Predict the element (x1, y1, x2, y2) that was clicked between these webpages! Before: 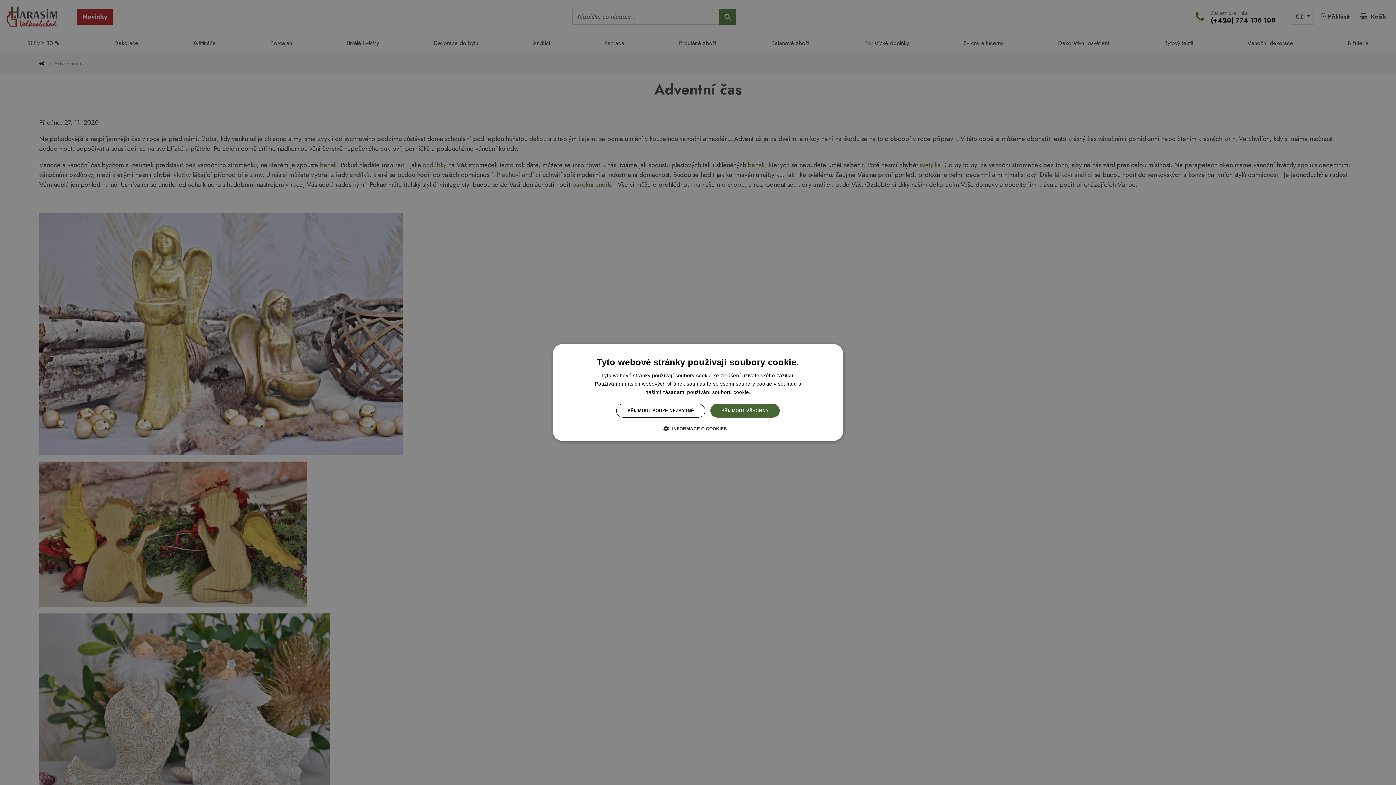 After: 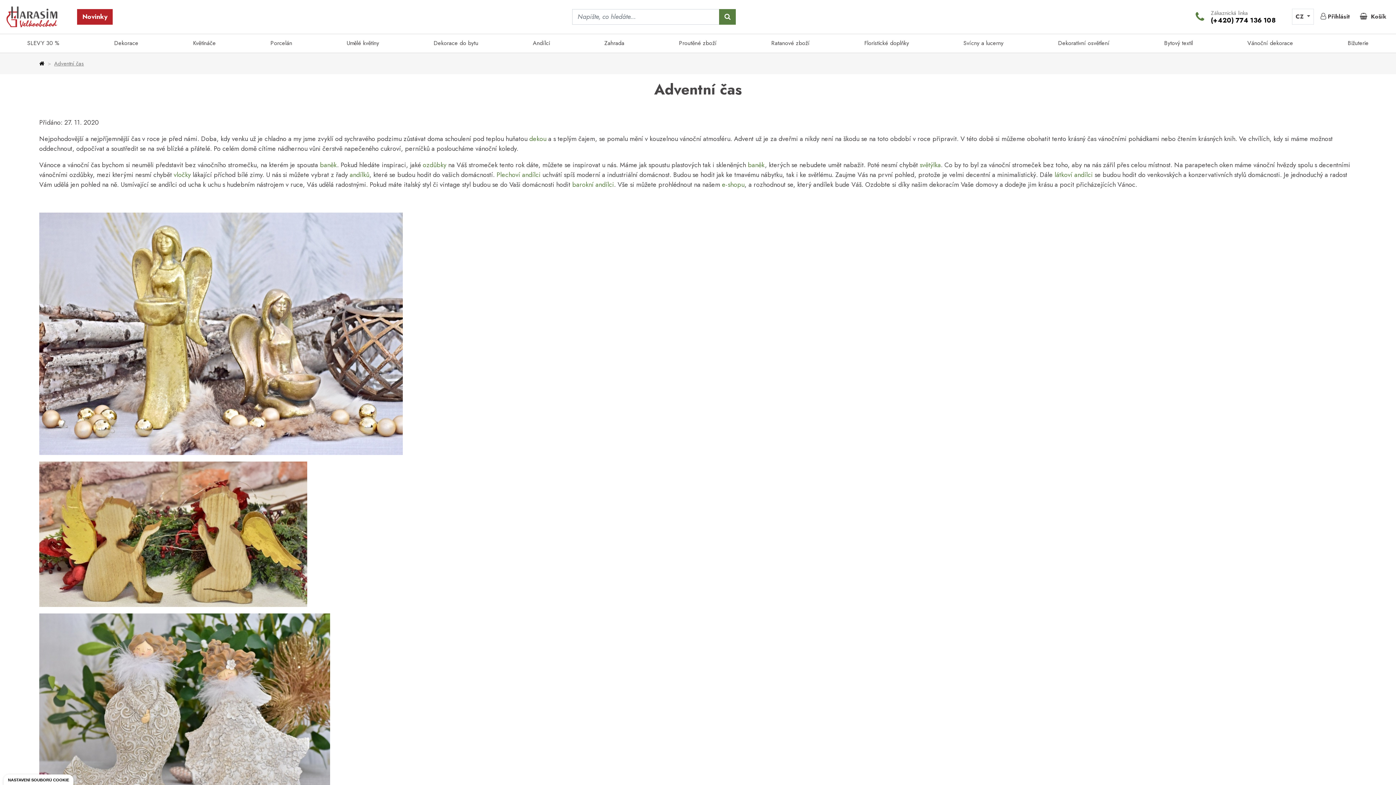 Action: bbox: (710, 404, 779, 417) label: PŘIJMOUT VŠECHNY